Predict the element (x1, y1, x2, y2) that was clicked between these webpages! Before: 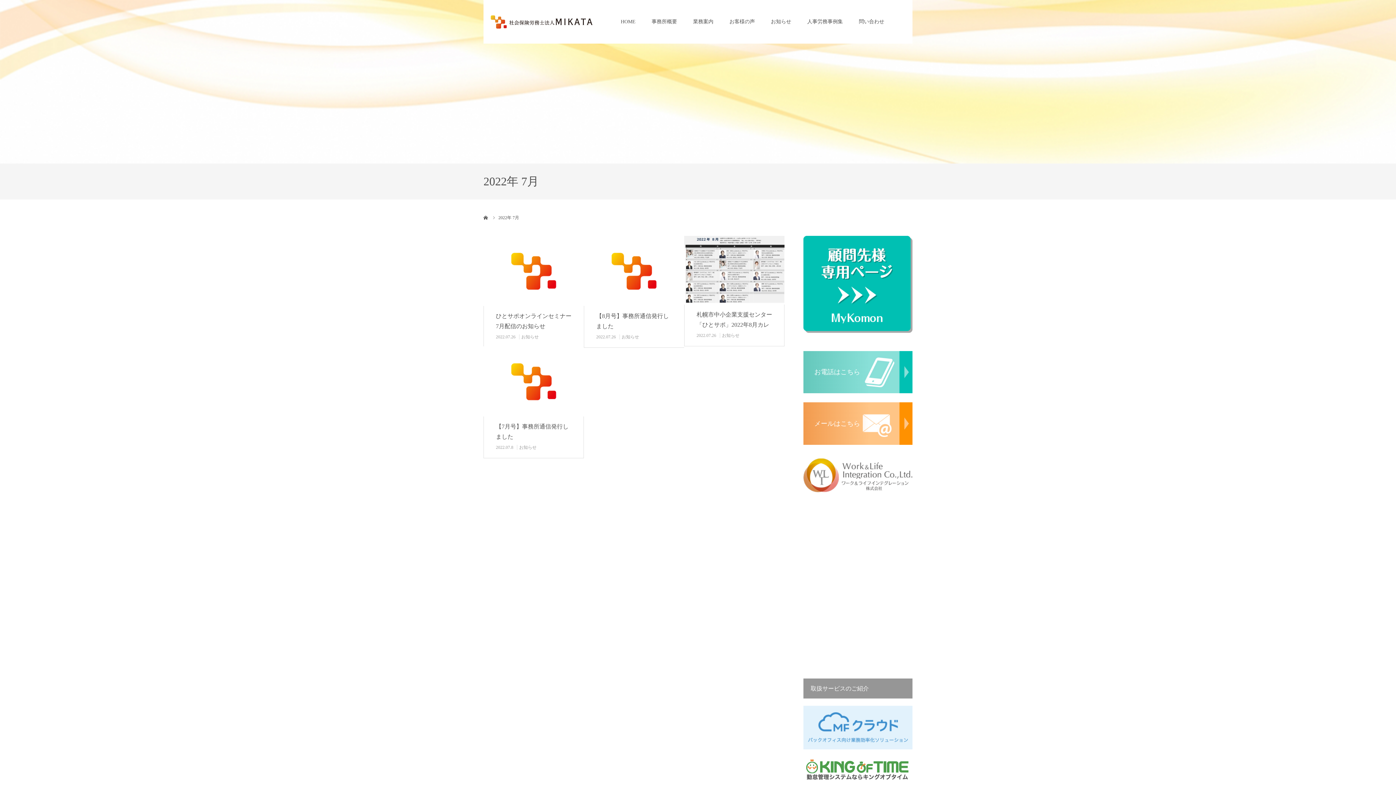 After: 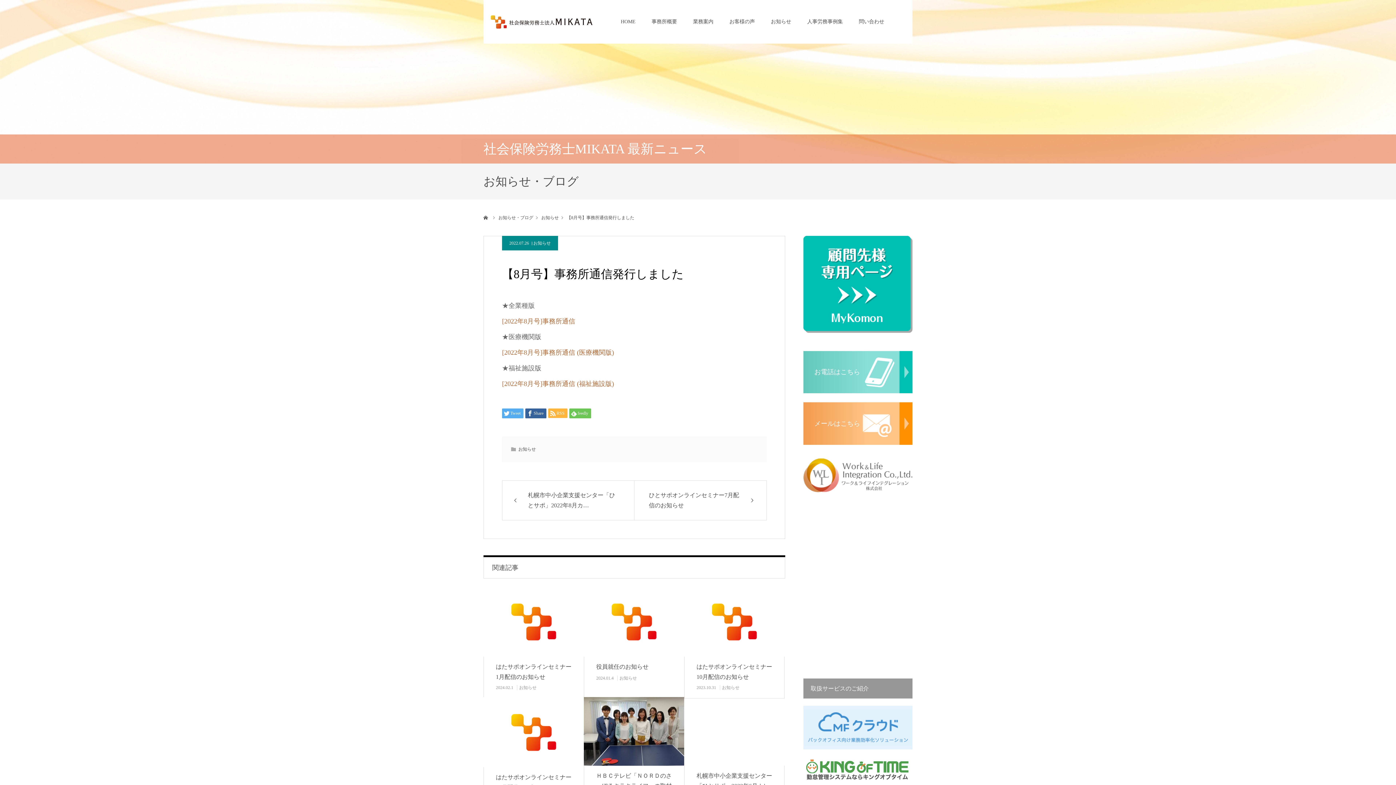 Action: label: 【8月号】事務所通信発行しました bbox: (596, 311, 672, 331)